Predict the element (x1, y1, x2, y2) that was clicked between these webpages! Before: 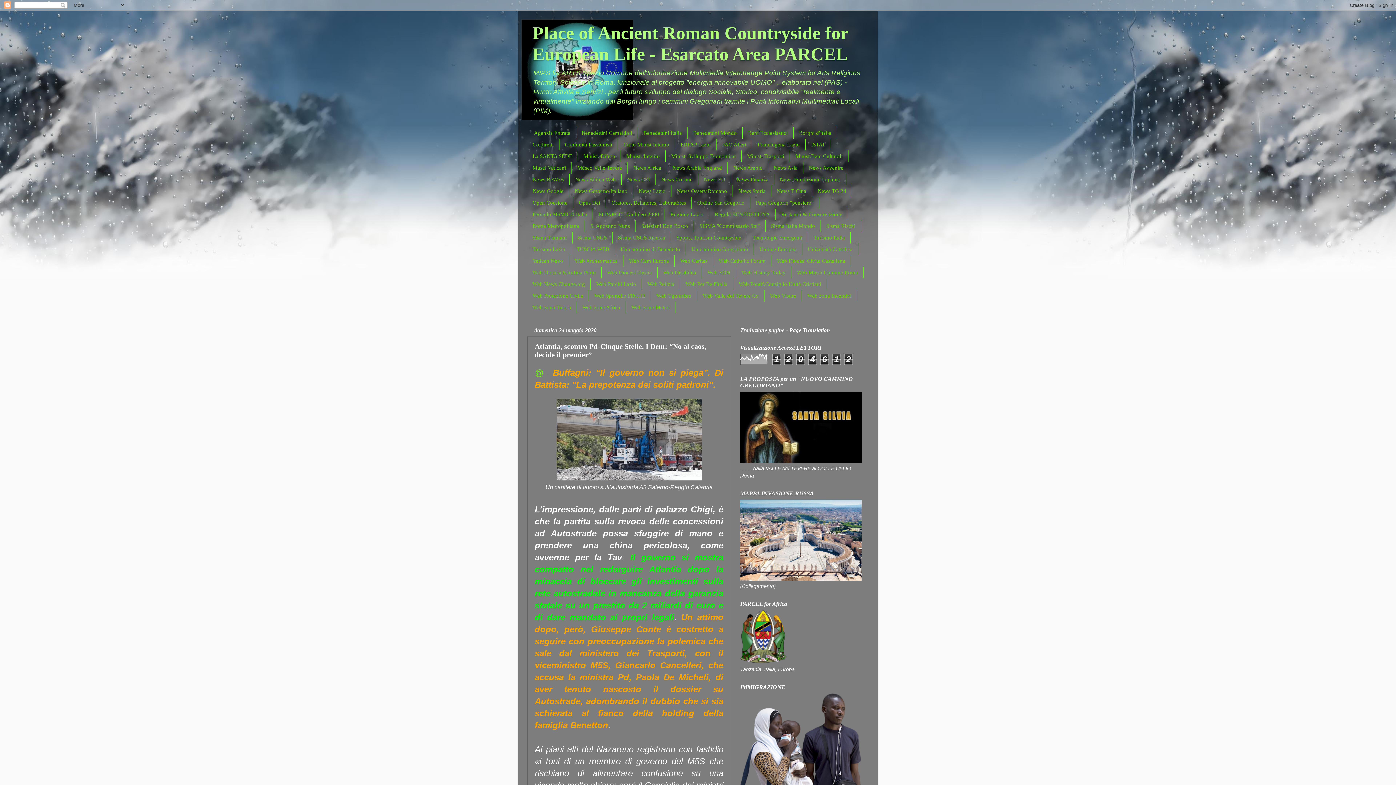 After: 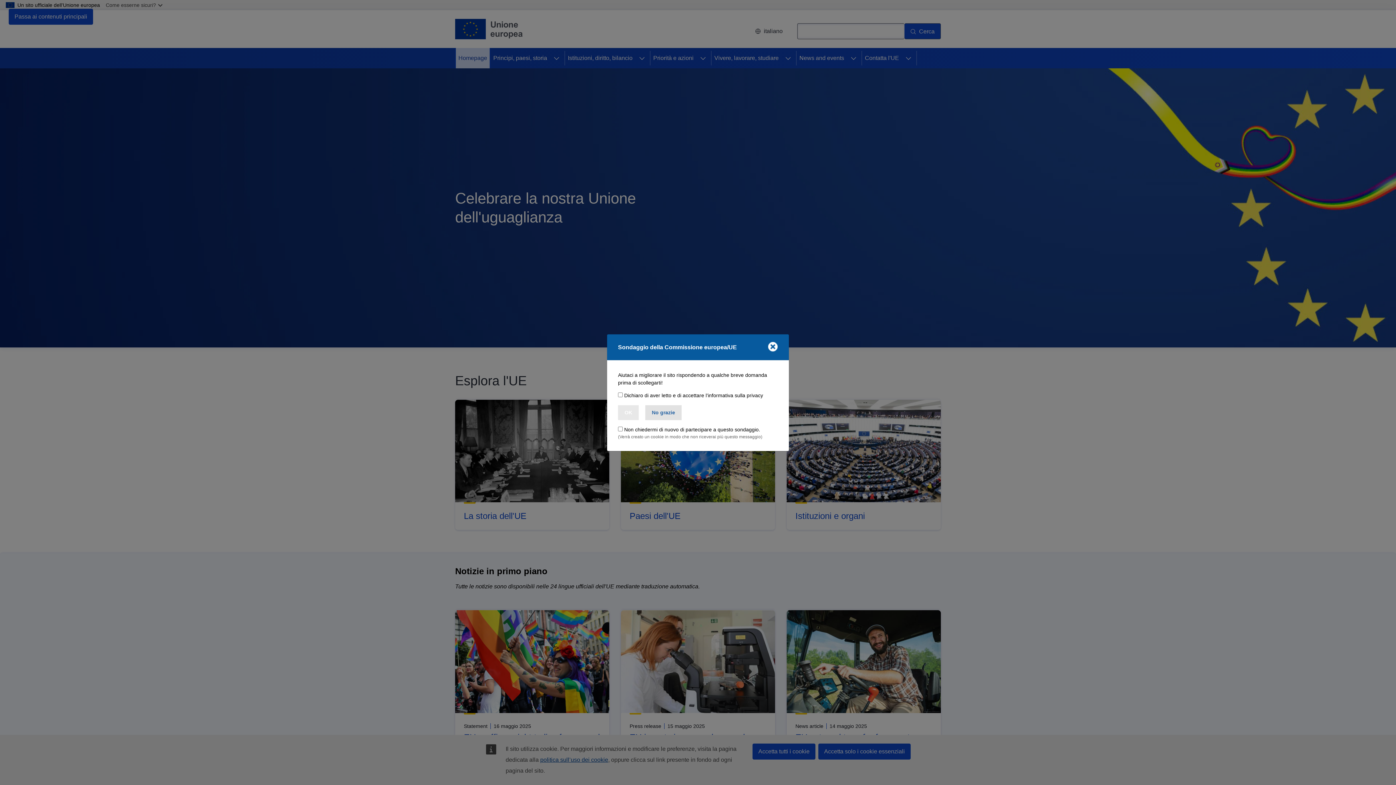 Action: label: Unione Europea bbox: (754, 243, 802, 255)